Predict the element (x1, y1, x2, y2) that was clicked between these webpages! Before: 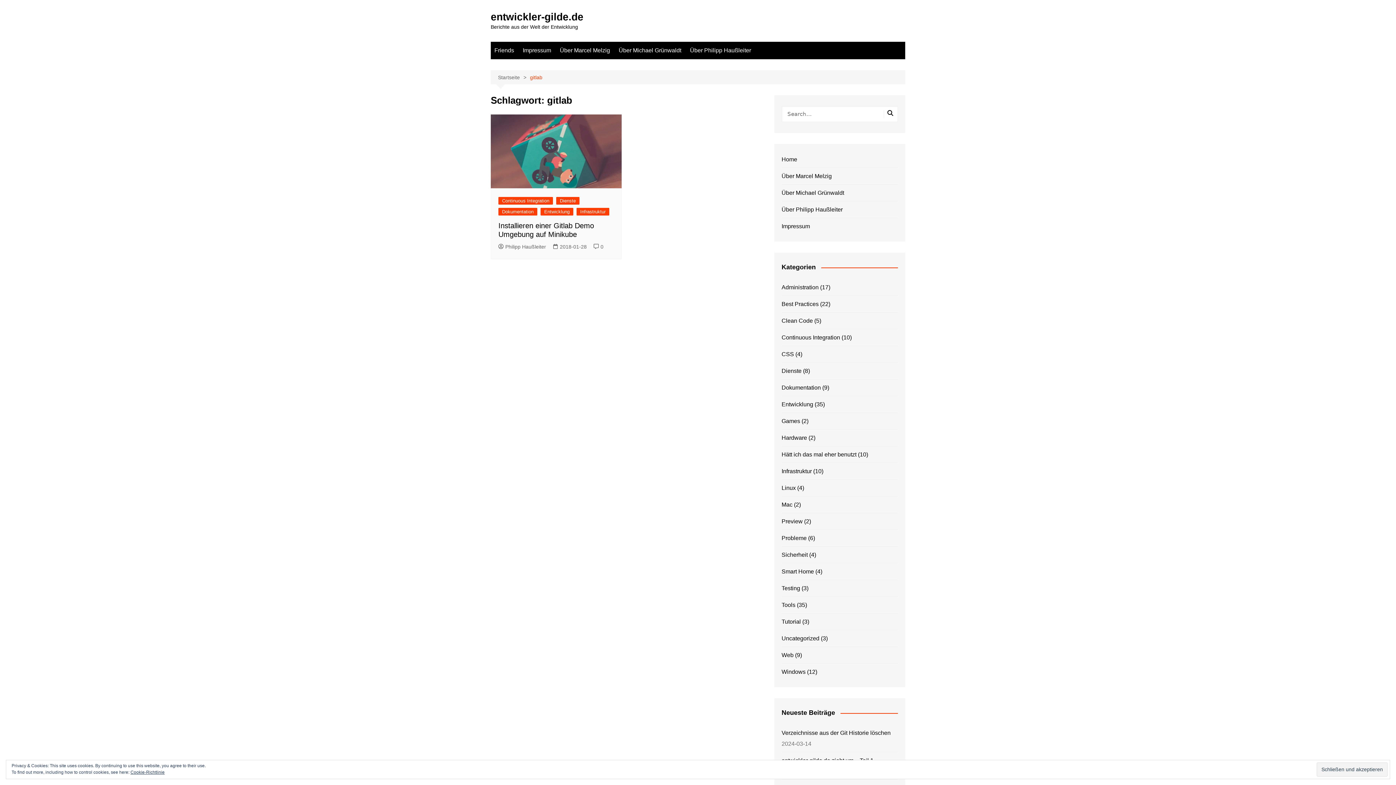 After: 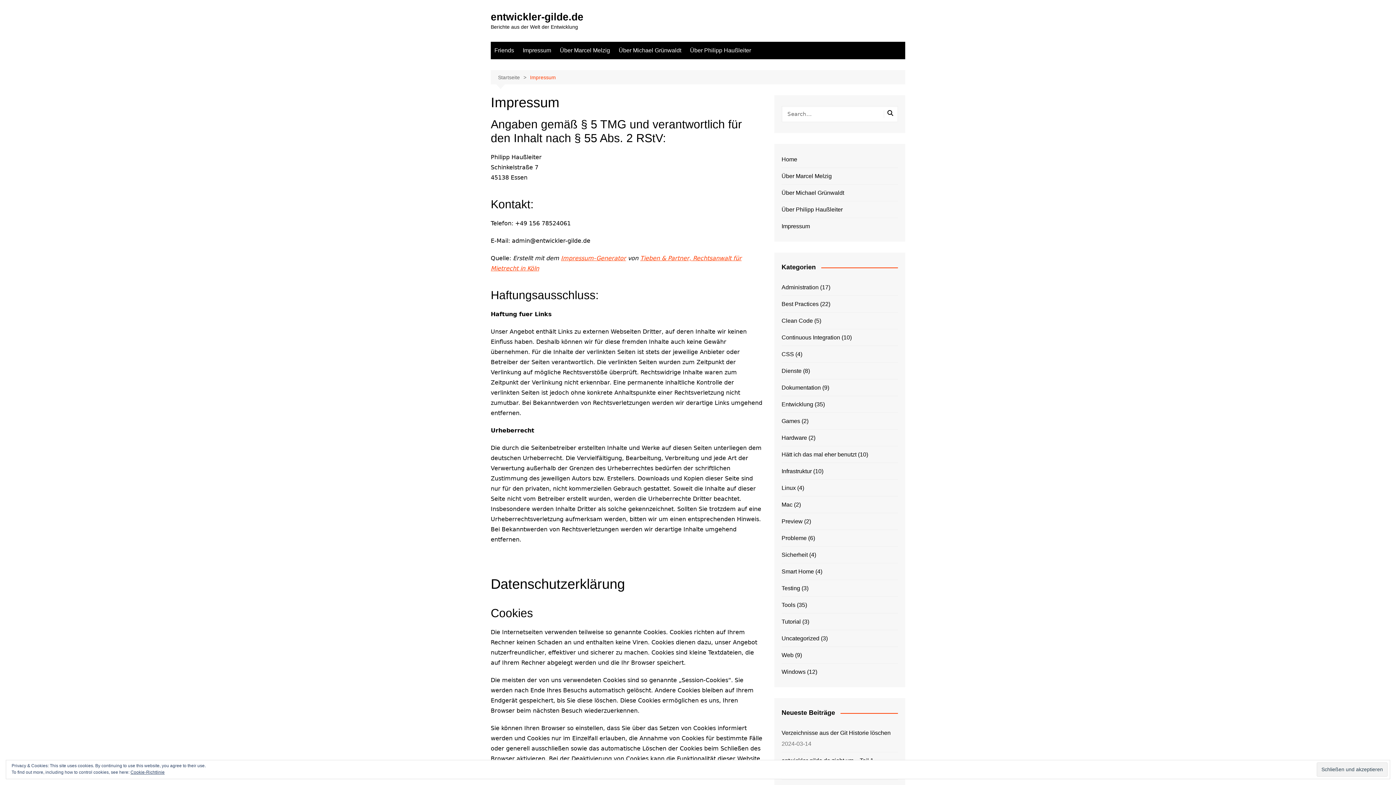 Action: label: Impressum bbox: (519, 41, 554, 59)